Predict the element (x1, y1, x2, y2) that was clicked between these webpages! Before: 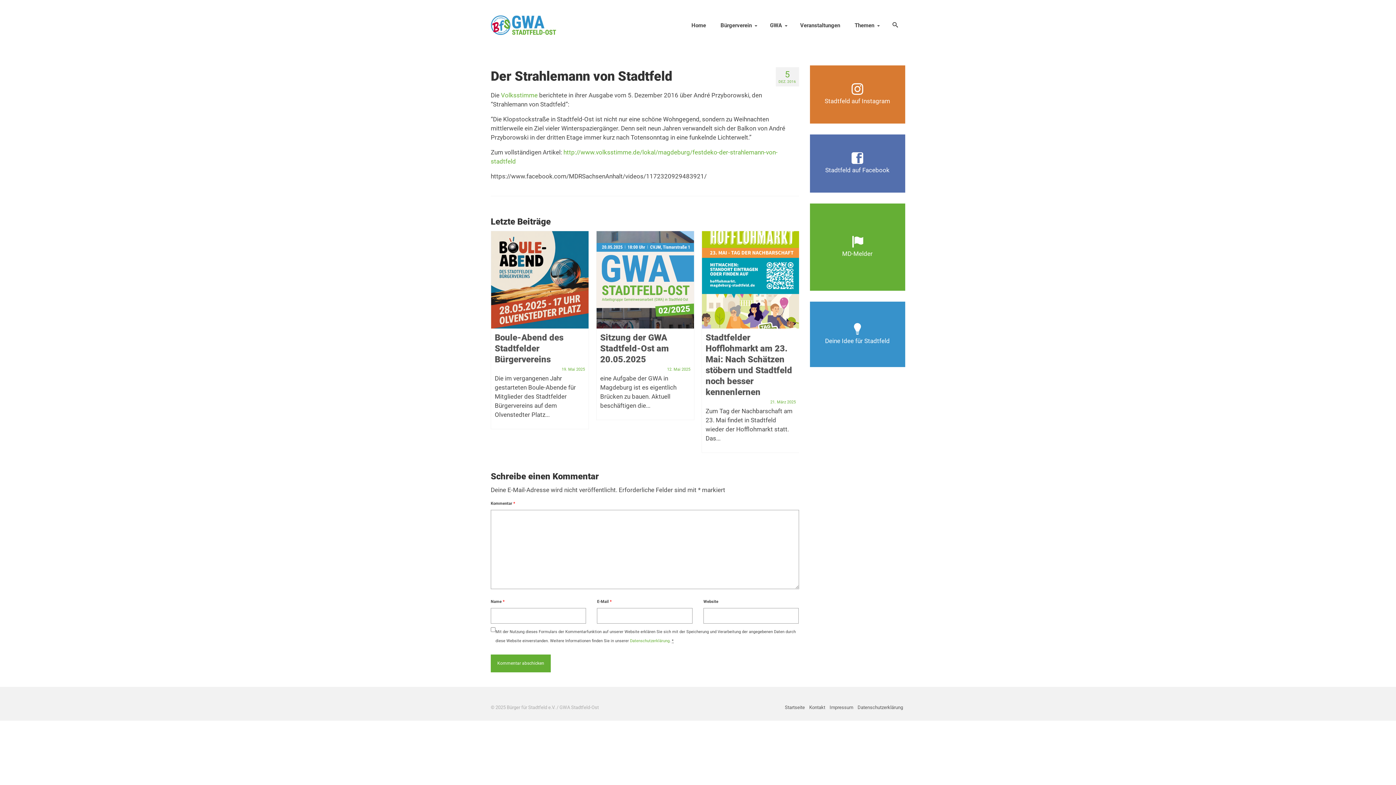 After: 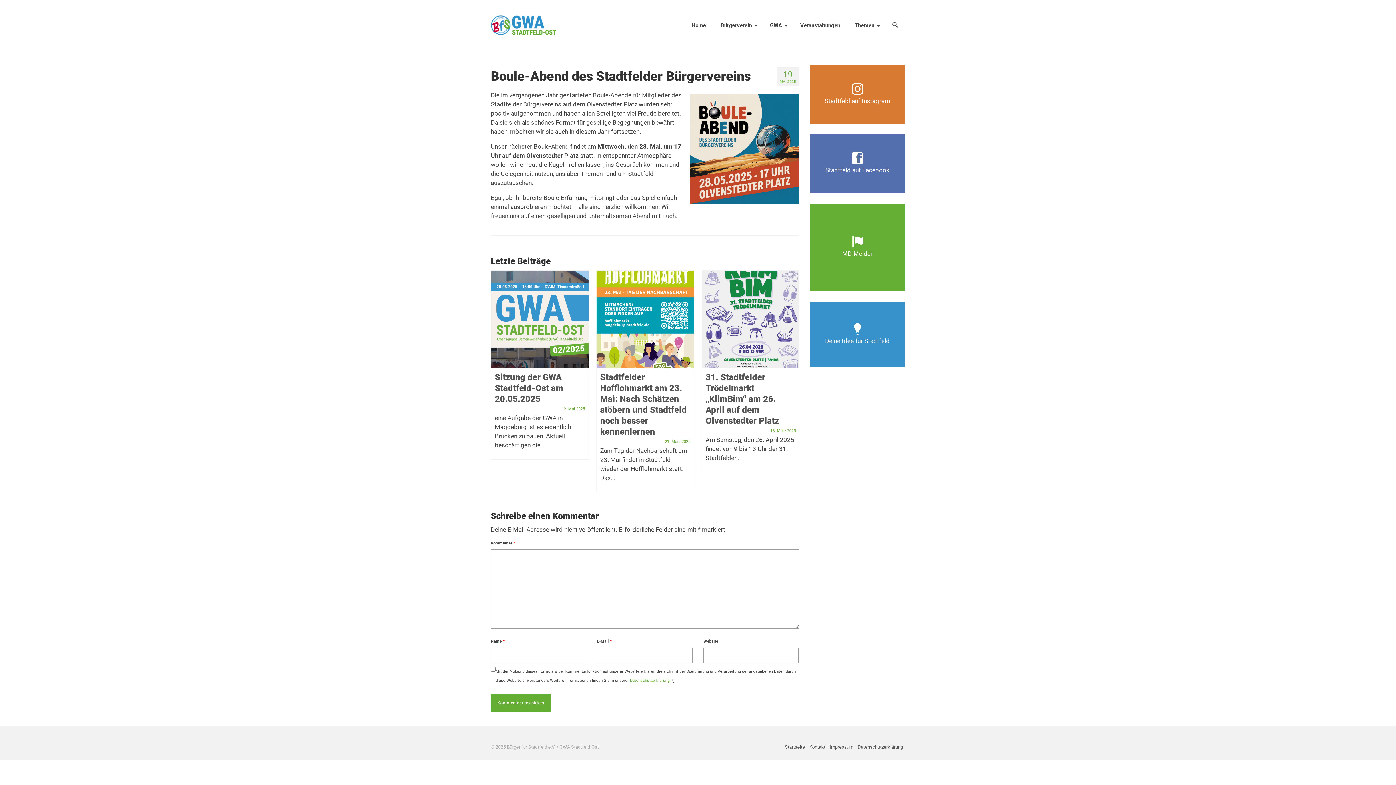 Action: bbox: (596, 328, 694, 429) label: Boule-Abend des Stadtfelder Bürgervereins
19. Mai 2025

Die im vergangenen Jahr gestarteten Boule-Abende für Mitglieder des Stadtfelder Bürgervereins auf dem Olvenstedter Platz...